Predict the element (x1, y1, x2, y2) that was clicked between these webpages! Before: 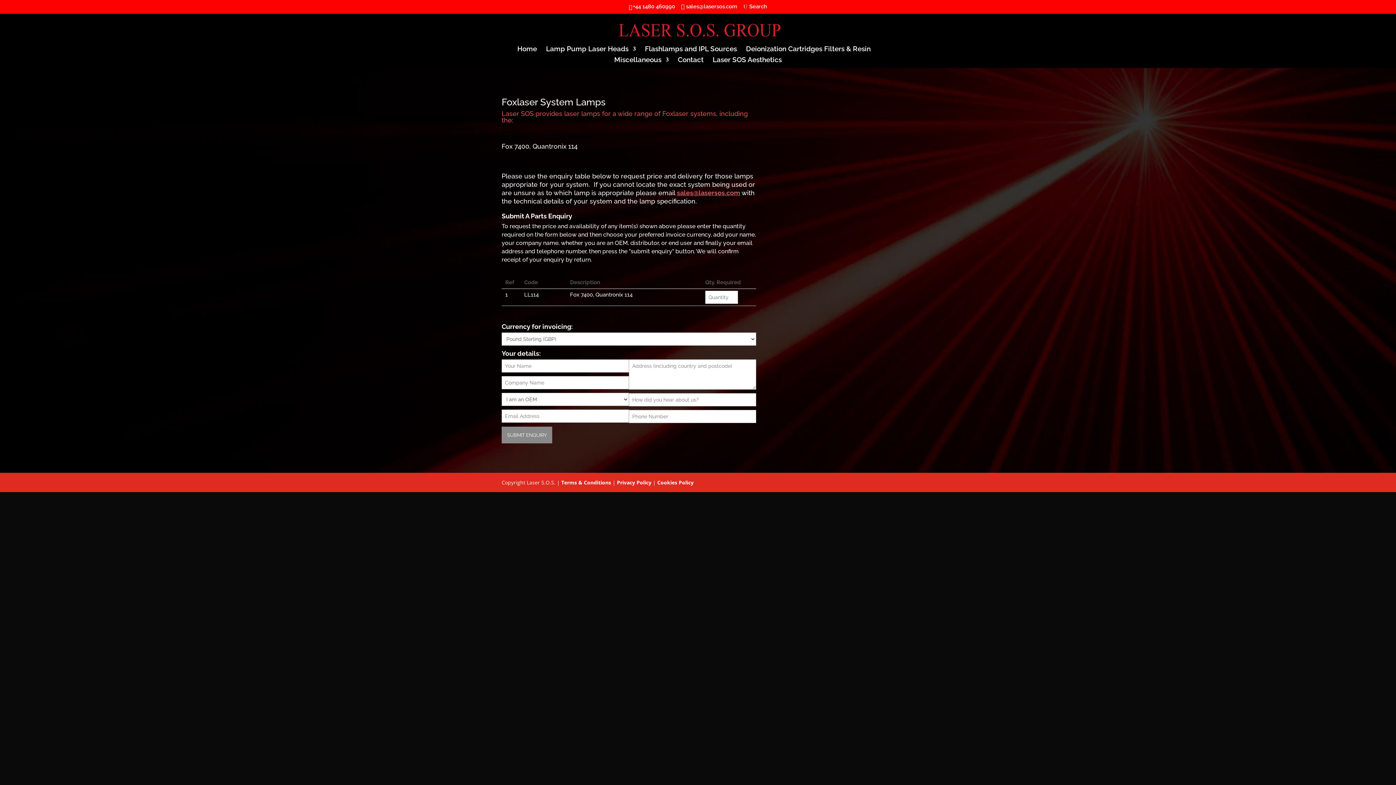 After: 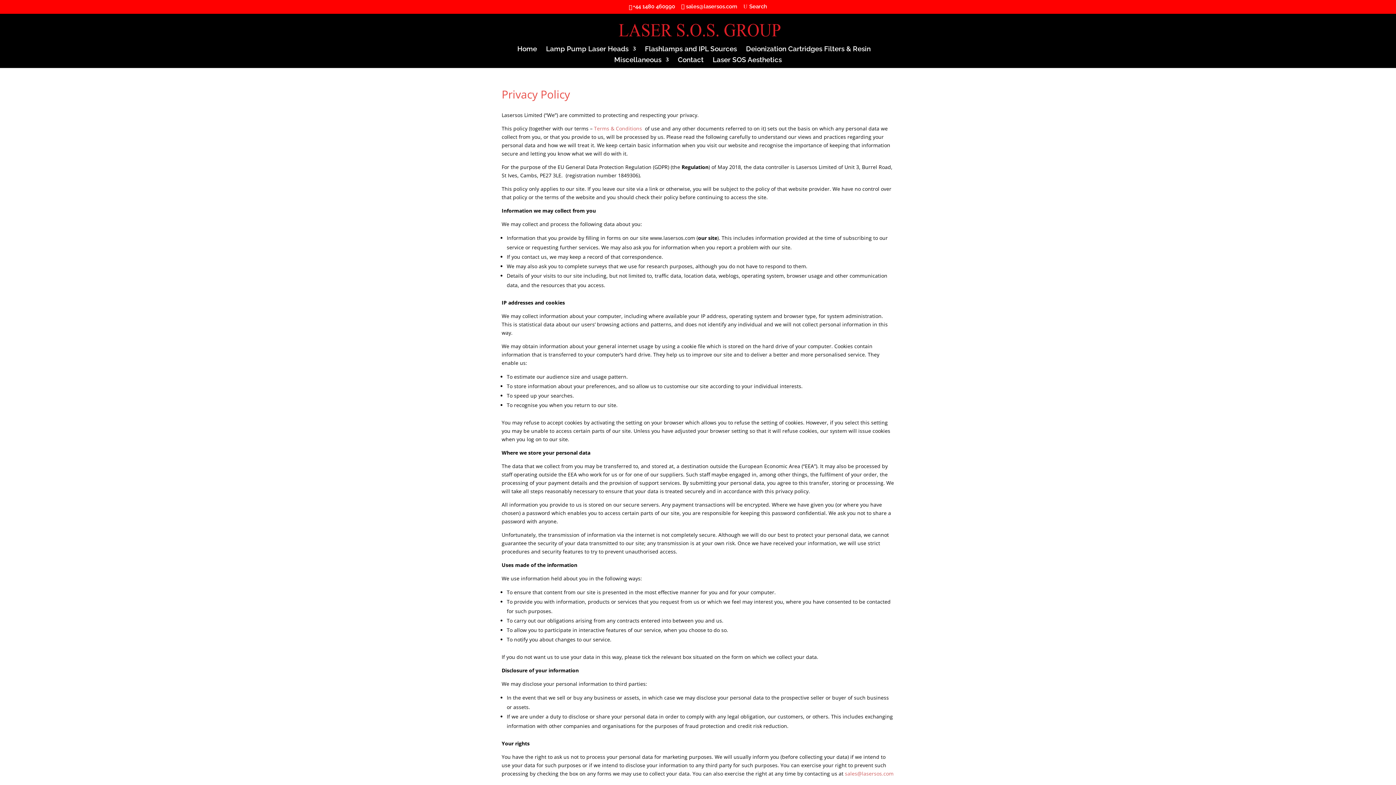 Action: bbox: (617, 479, 651, 486) label: Privacy Policy